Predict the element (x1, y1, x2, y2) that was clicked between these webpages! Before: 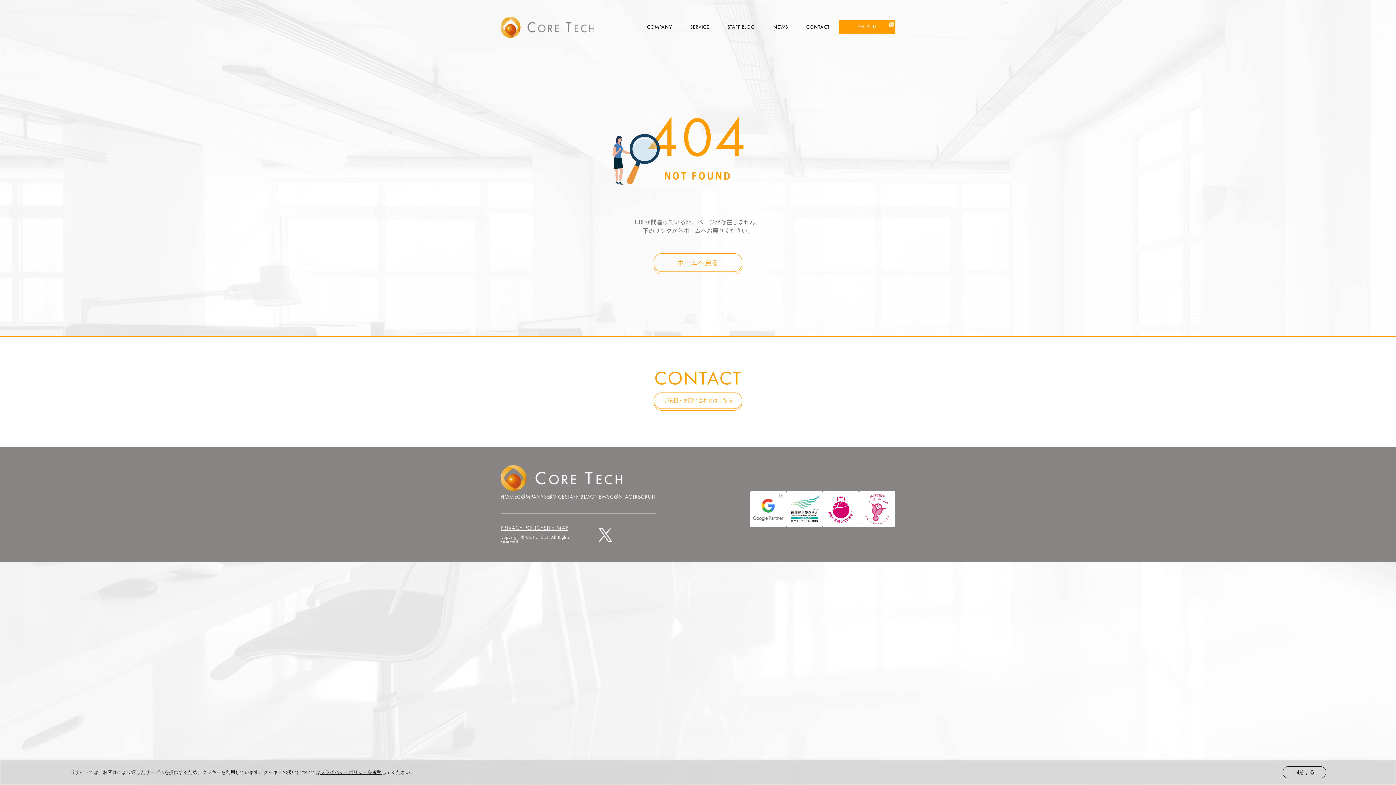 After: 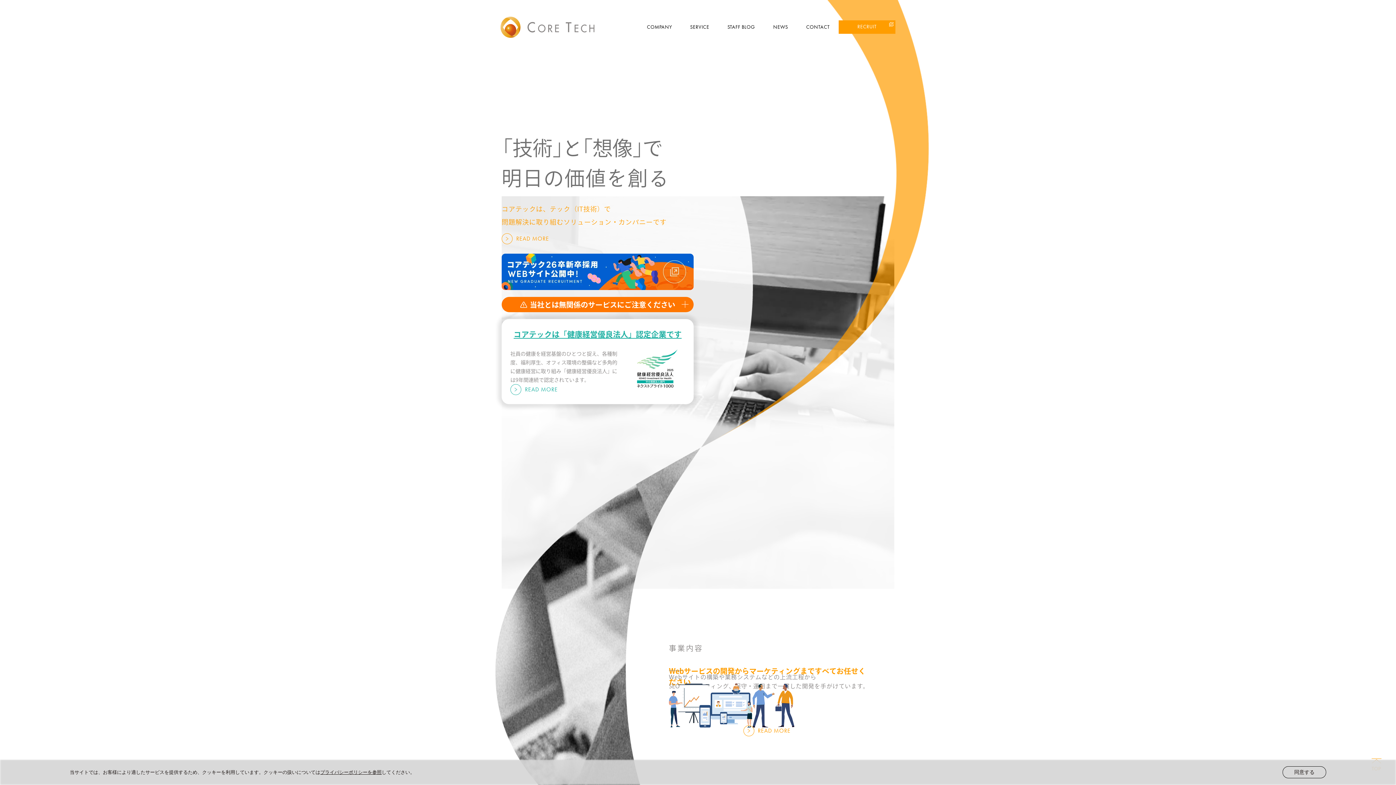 Action: bbox: (500, 493, 517, 500) label: HOME